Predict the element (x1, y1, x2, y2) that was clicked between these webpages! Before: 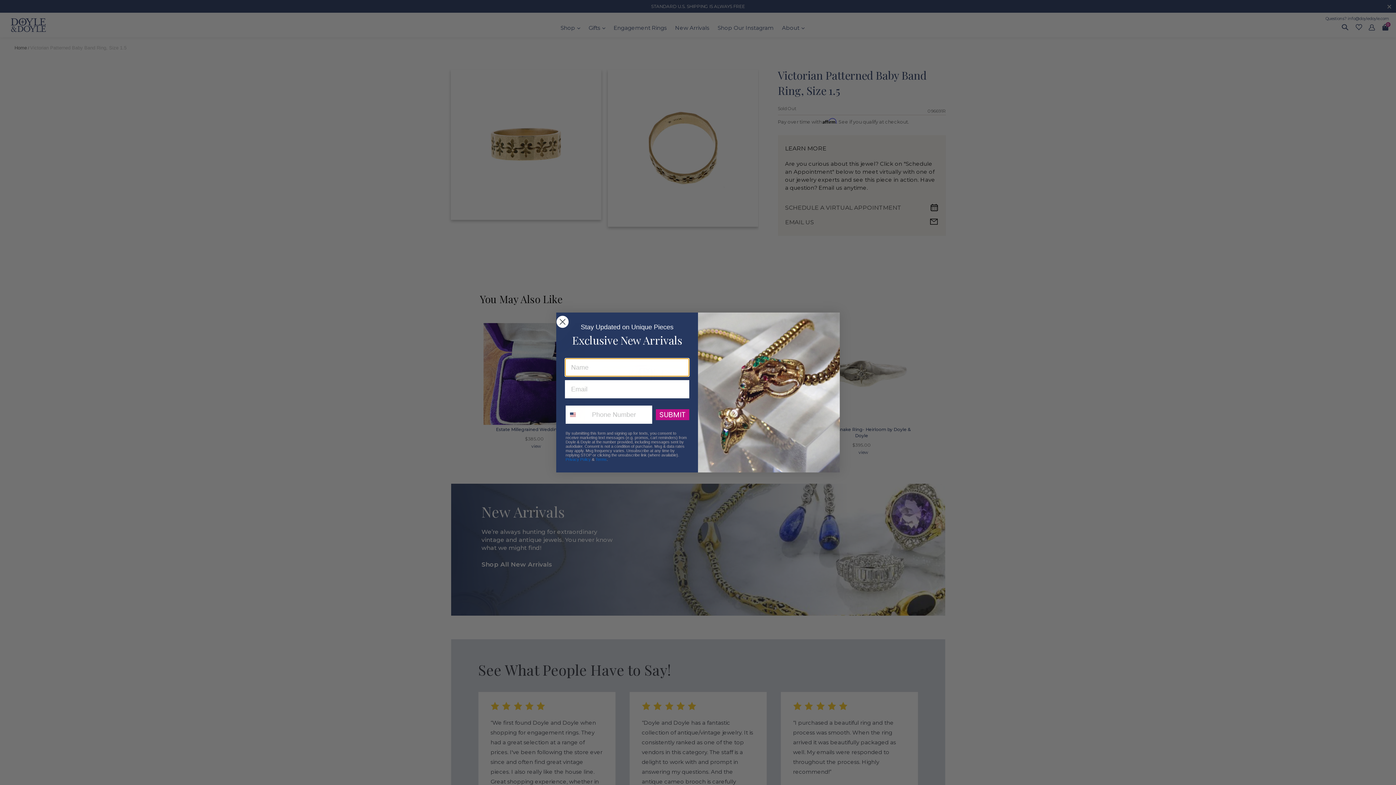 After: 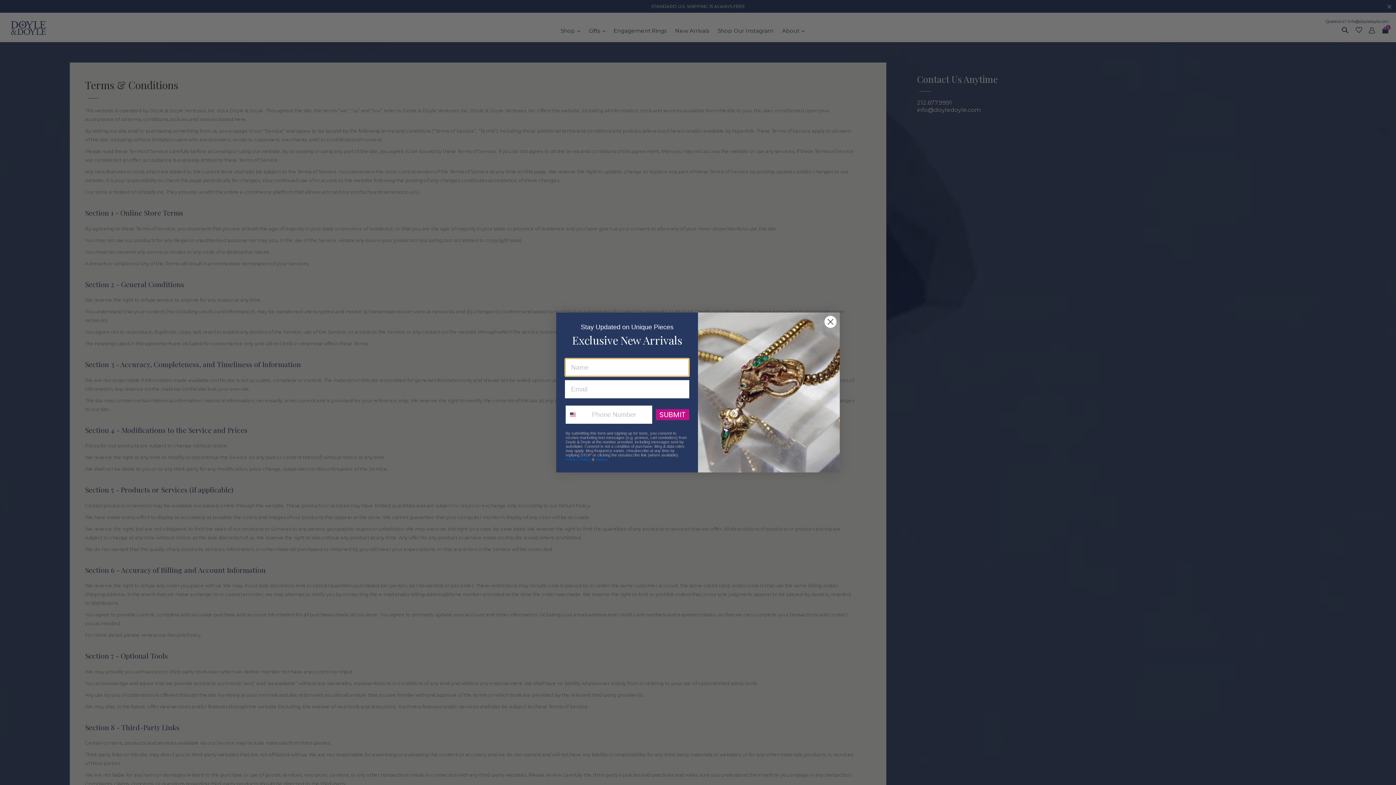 Action: label: Terms bbox: (595, 470, 606, 474)